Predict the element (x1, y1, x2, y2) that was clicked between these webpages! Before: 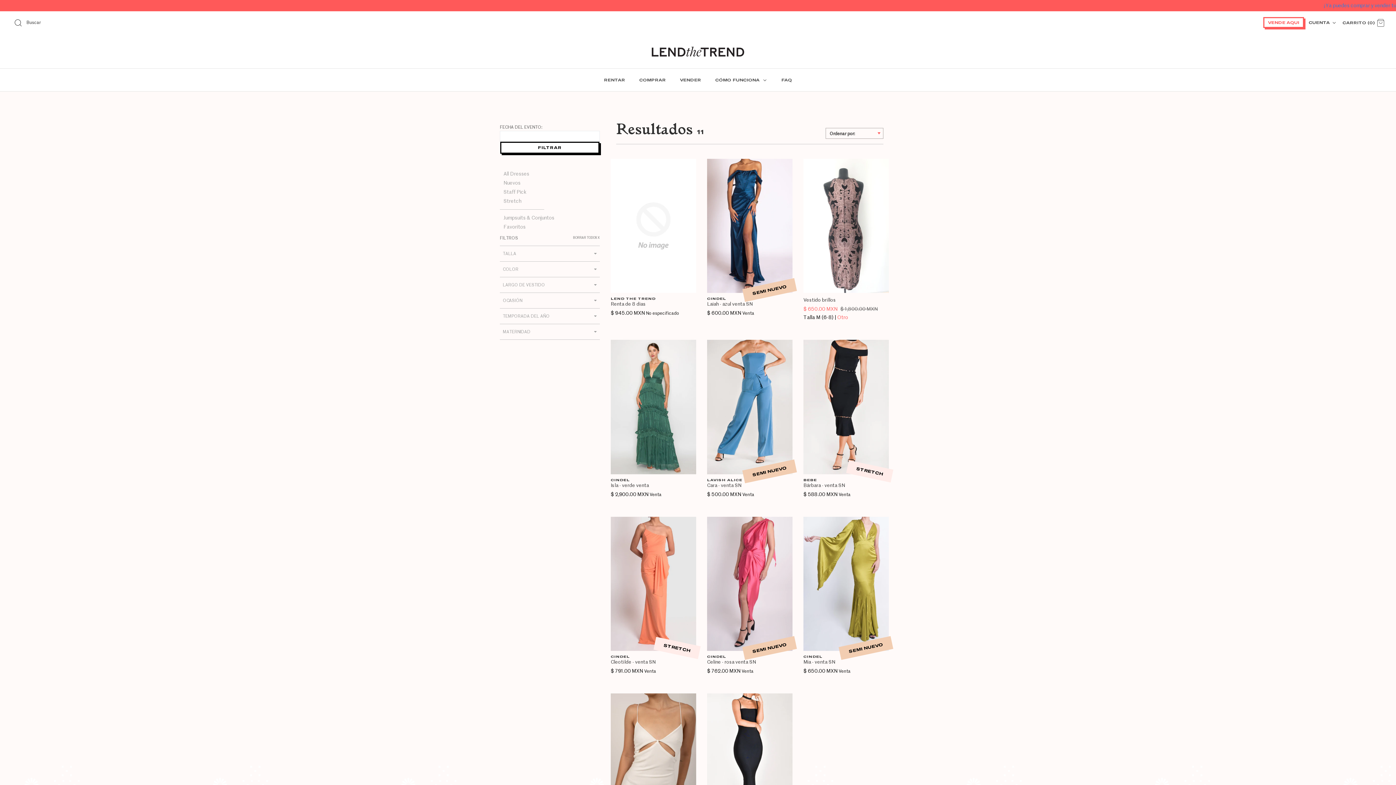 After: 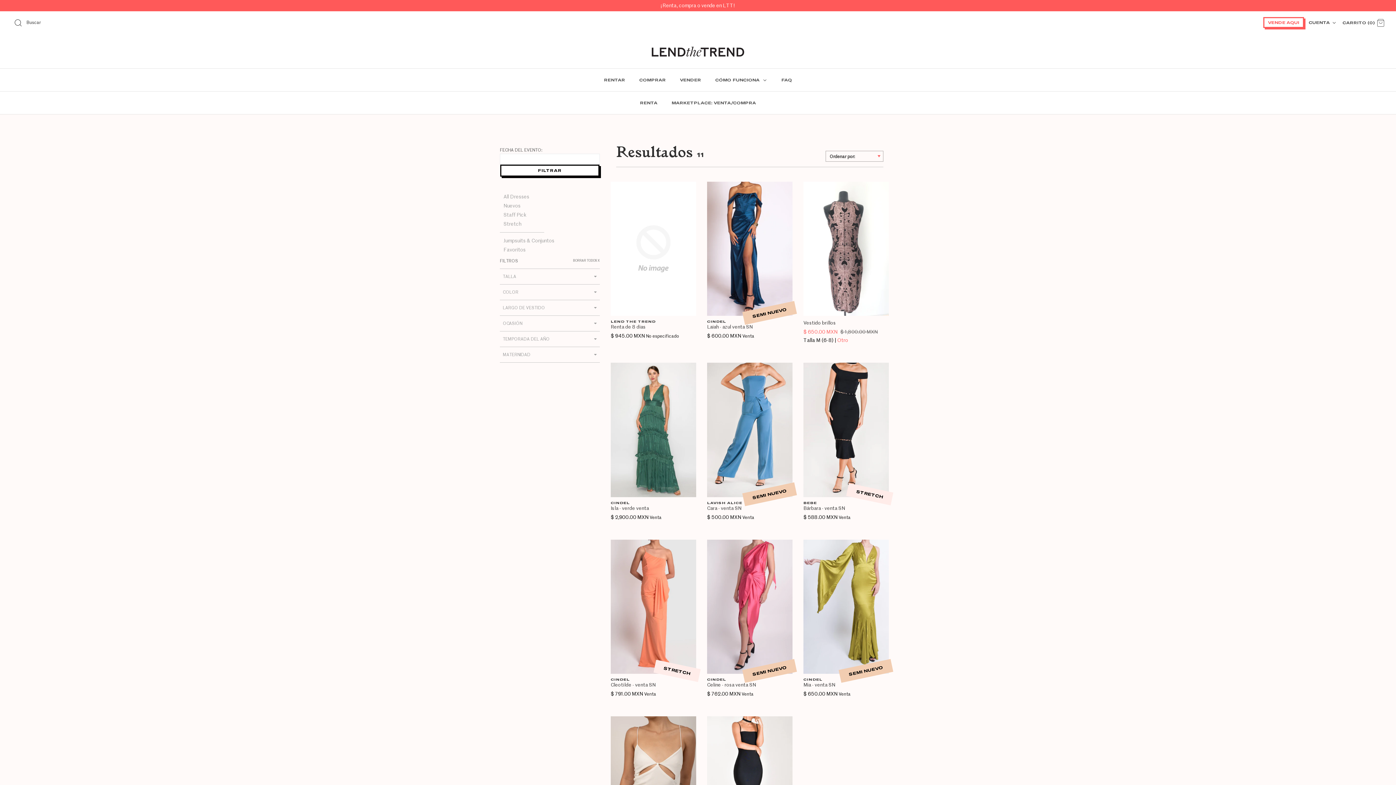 Action: label: CÓMO FUNCIONA  bbox: (708, 68, 774, 91)